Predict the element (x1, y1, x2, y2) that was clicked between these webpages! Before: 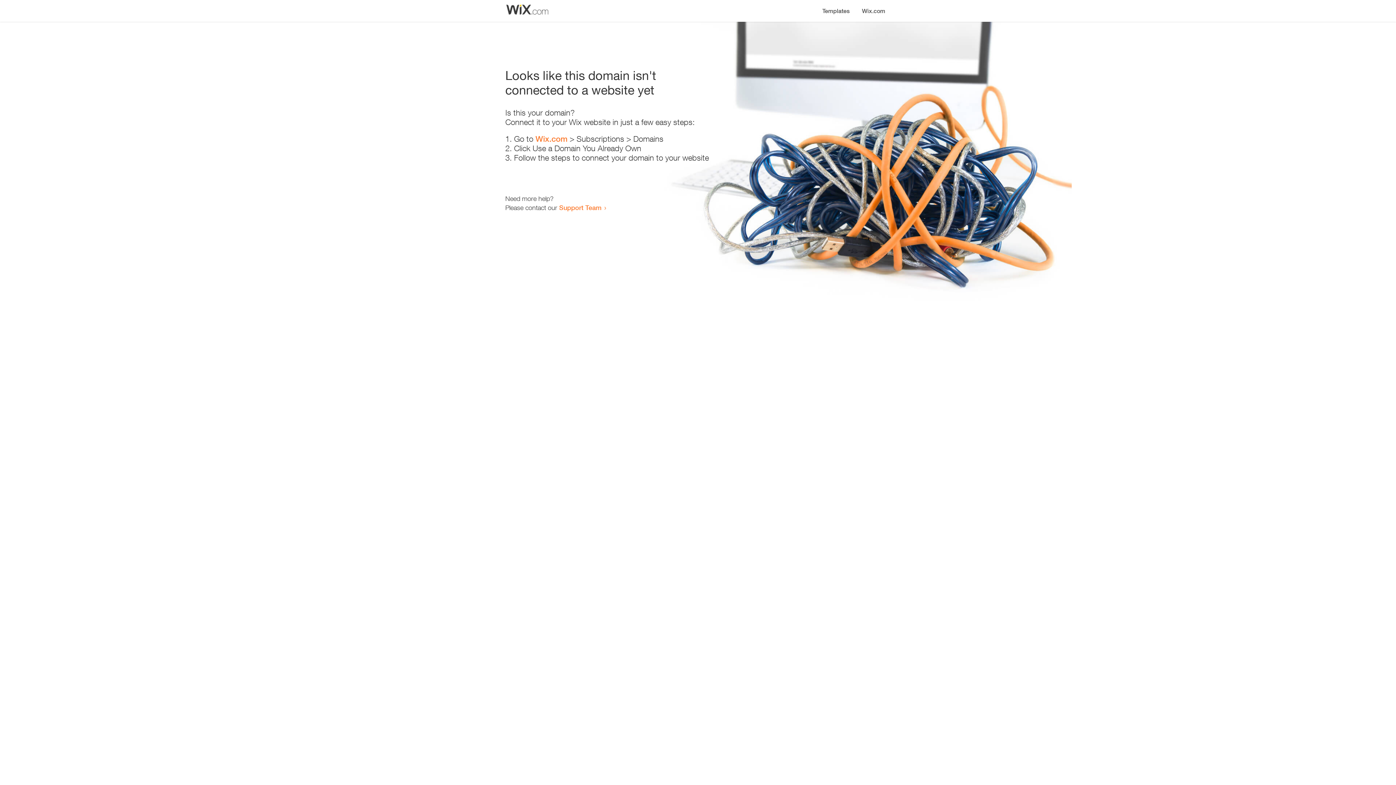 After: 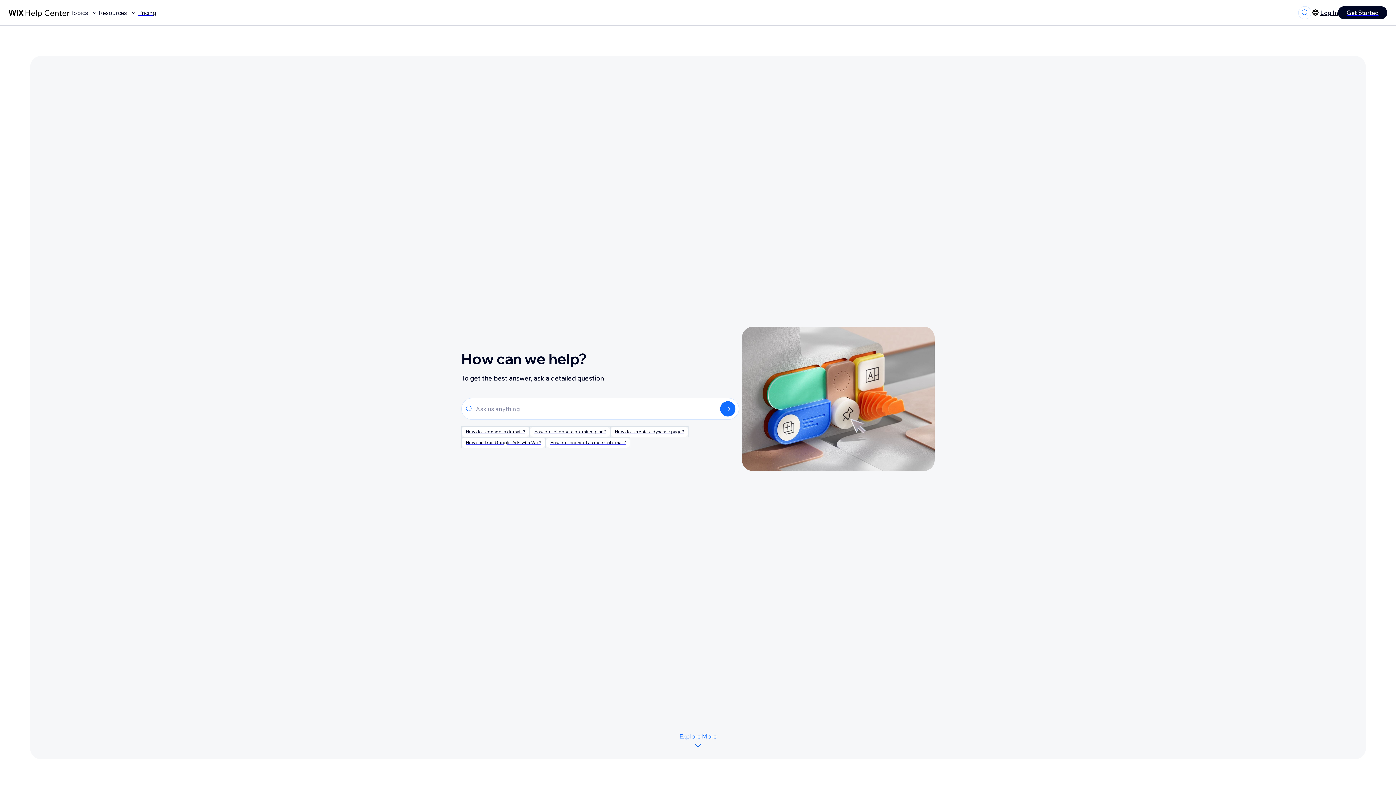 Action: bbox: (559, 203, 601, 211) label: Support Team